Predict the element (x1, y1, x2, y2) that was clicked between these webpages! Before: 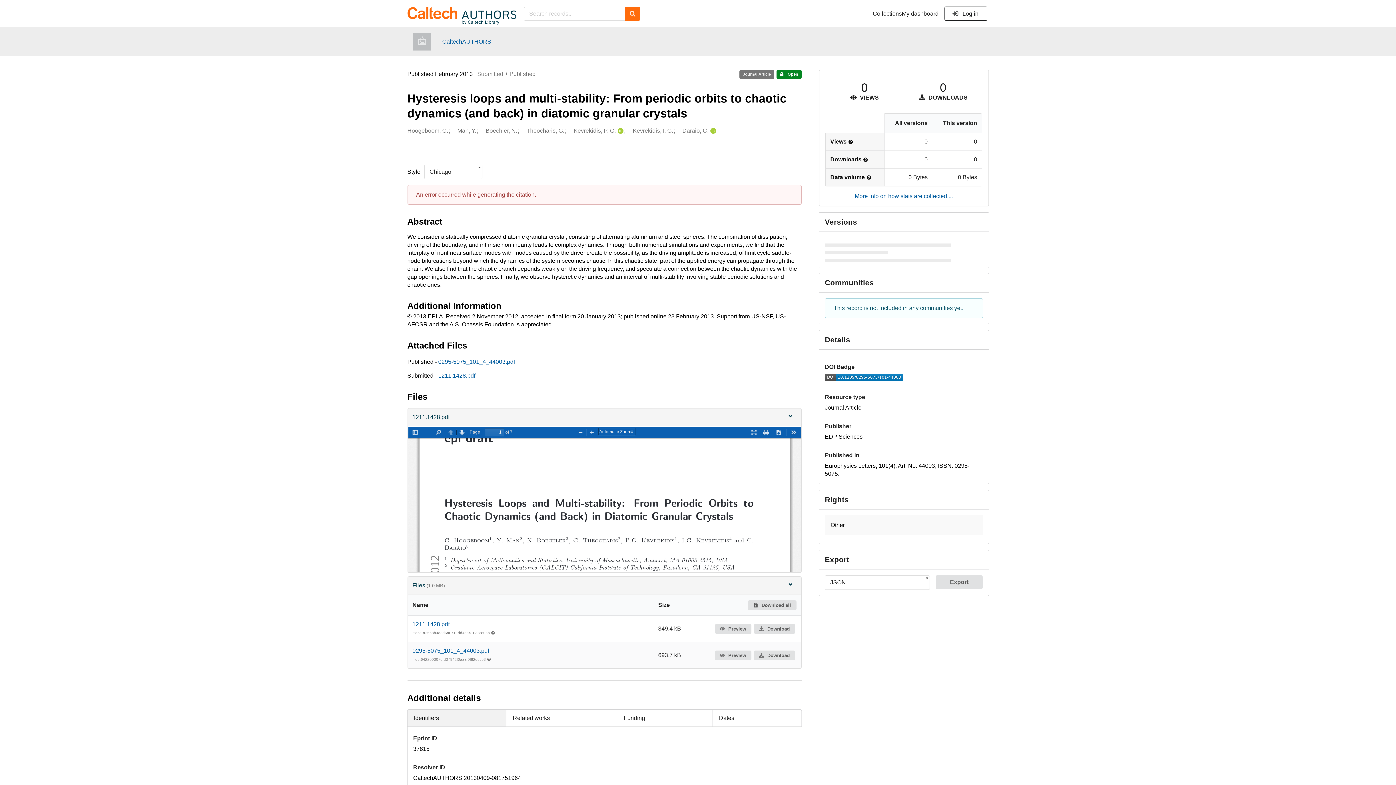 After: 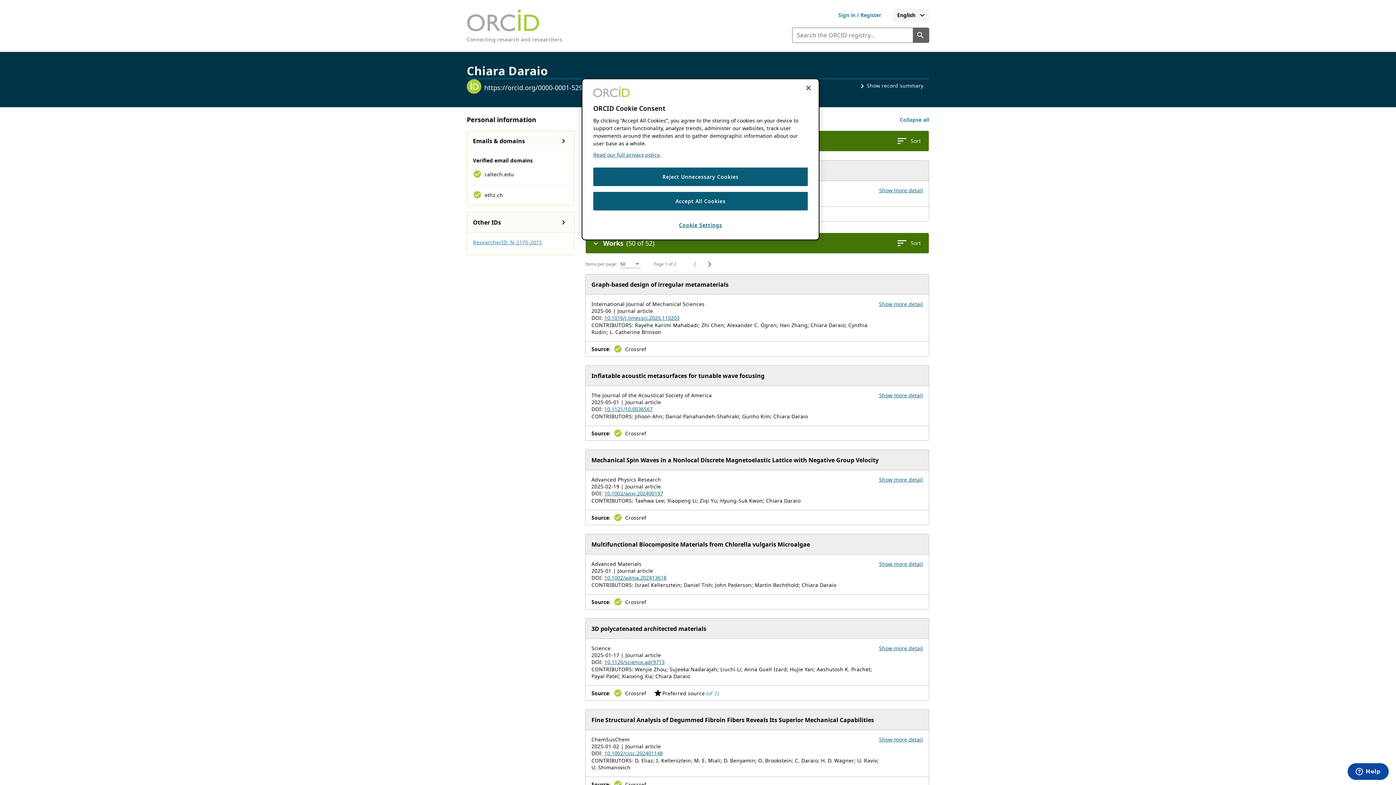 Action: label: Daraio, C.'s ORCID profile bbox: (708, 126, 716, 134)